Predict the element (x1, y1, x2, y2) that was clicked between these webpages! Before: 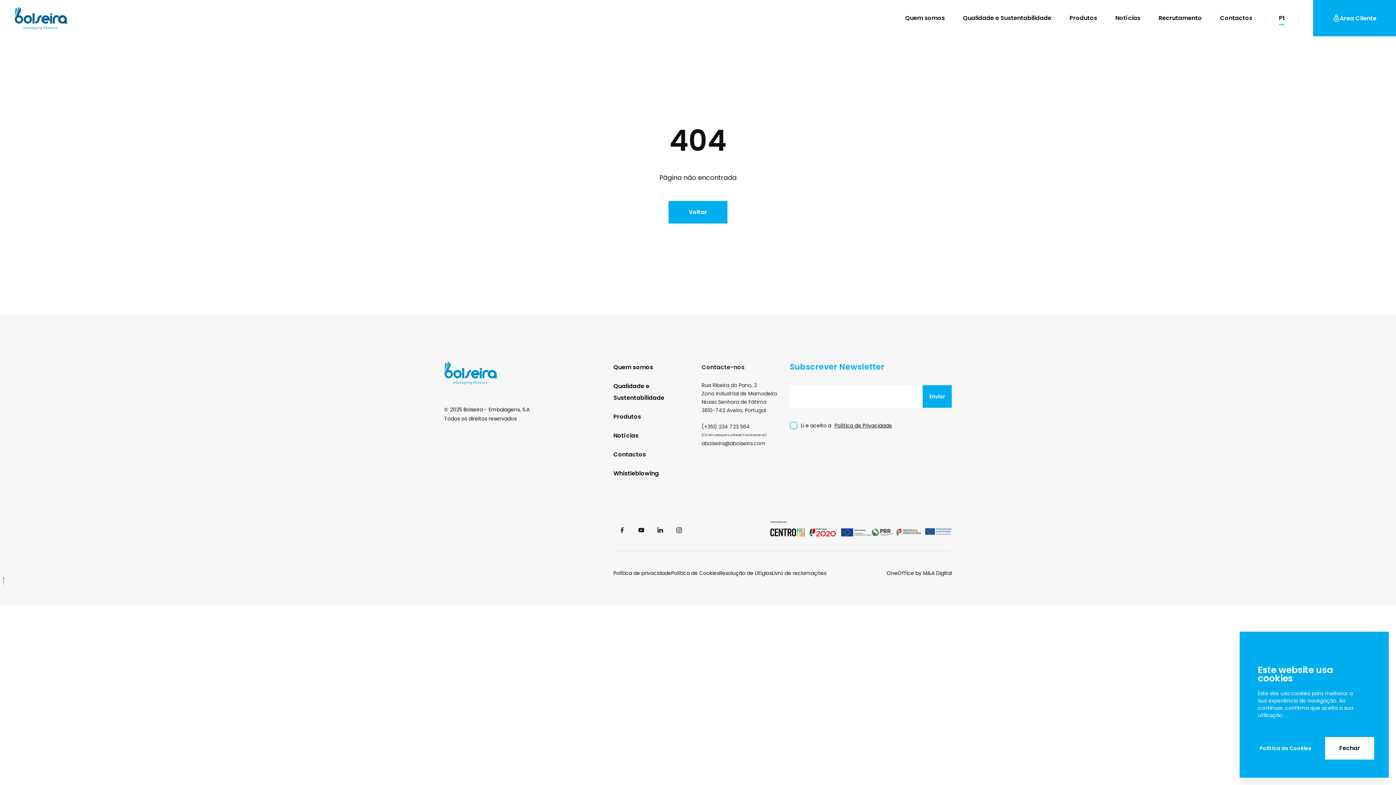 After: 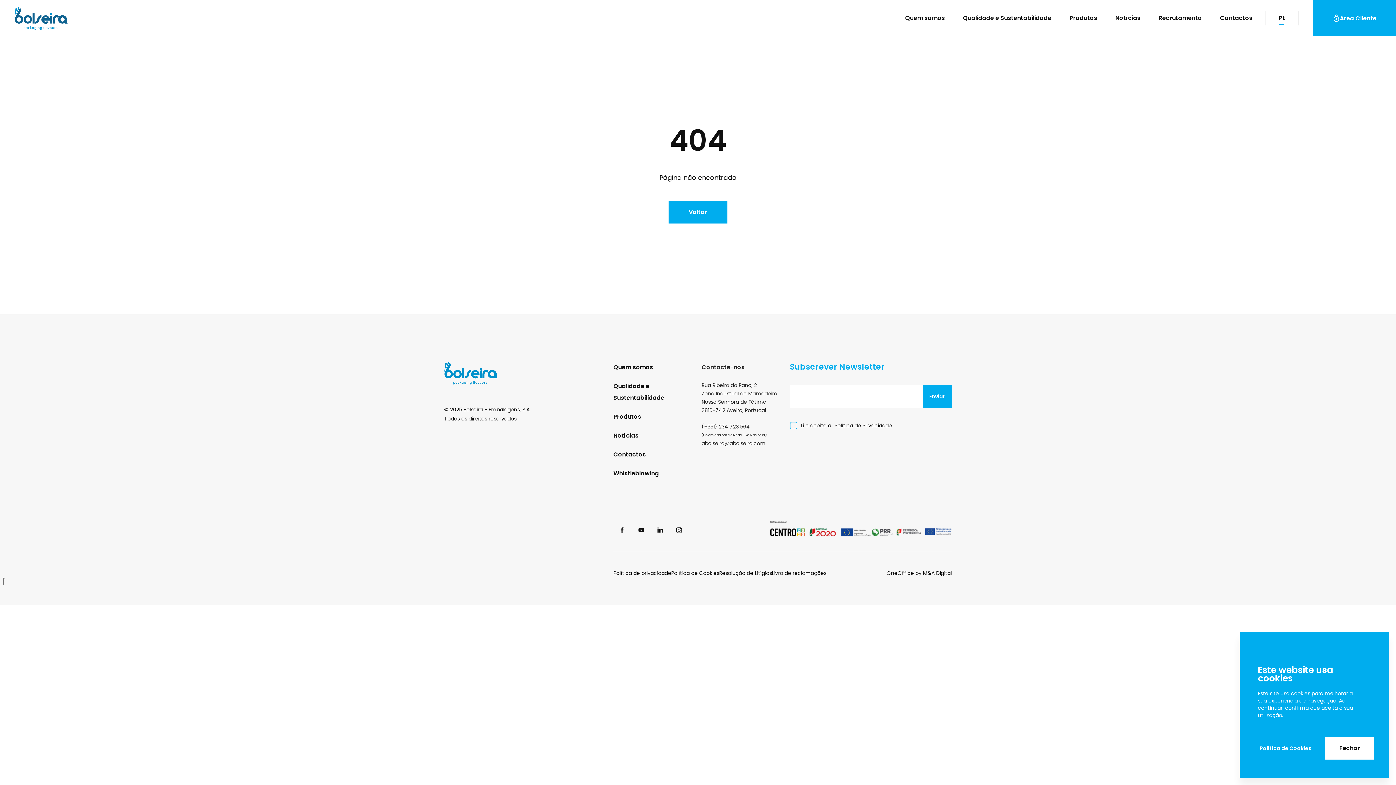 Action: bbox: (1260, 737, 1311, 759) label: Política de Cookies